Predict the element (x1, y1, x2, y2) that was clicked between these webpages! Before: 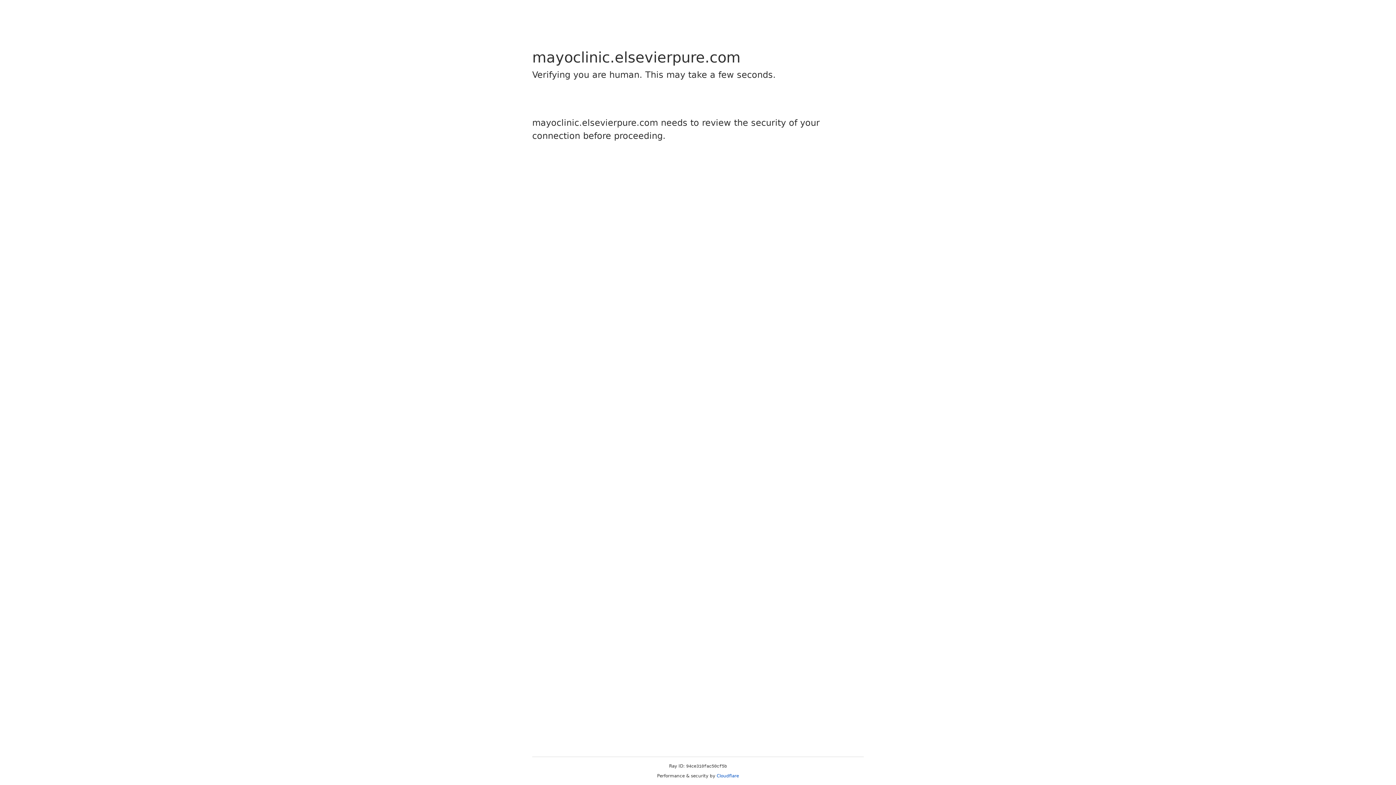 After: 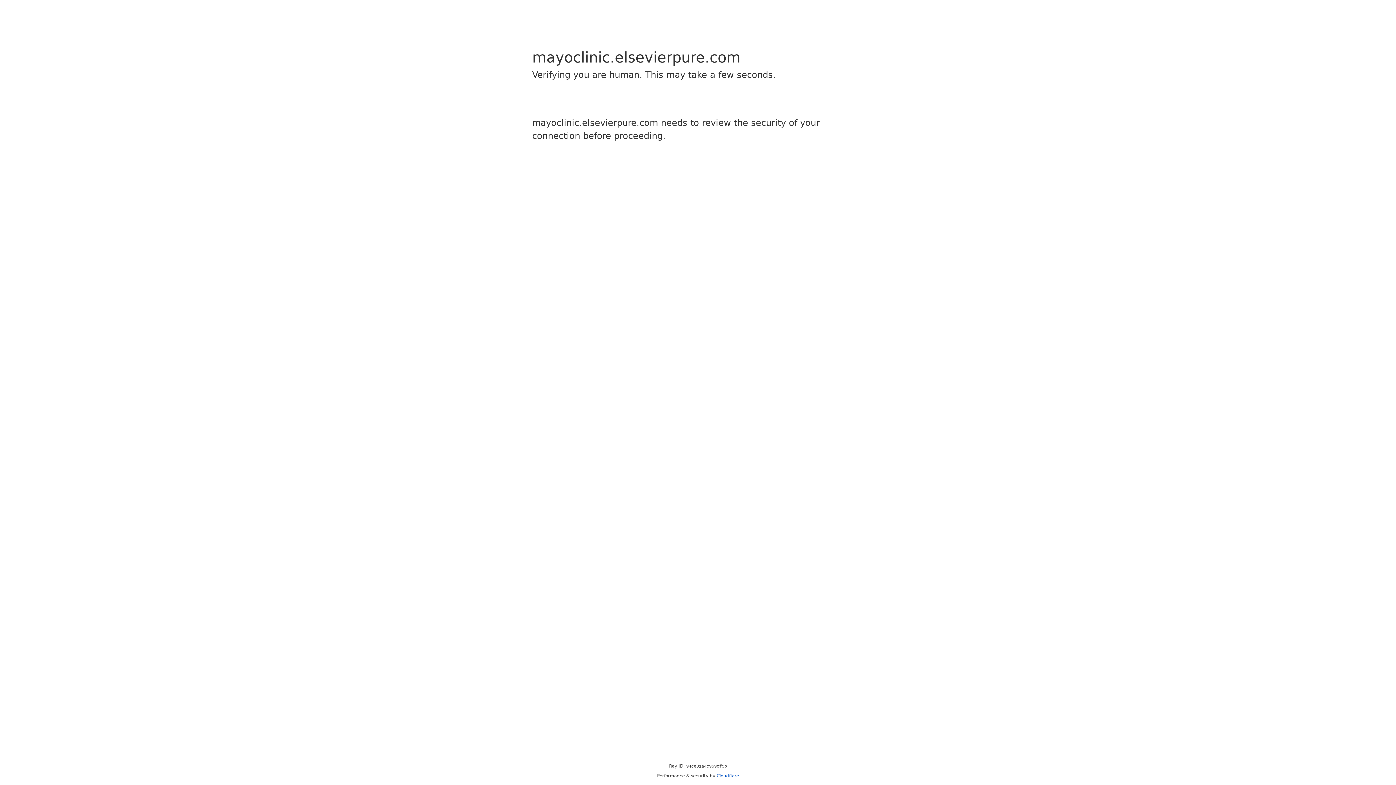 Action: label: Cloudflare bbox: (716, 773, 739, 778)